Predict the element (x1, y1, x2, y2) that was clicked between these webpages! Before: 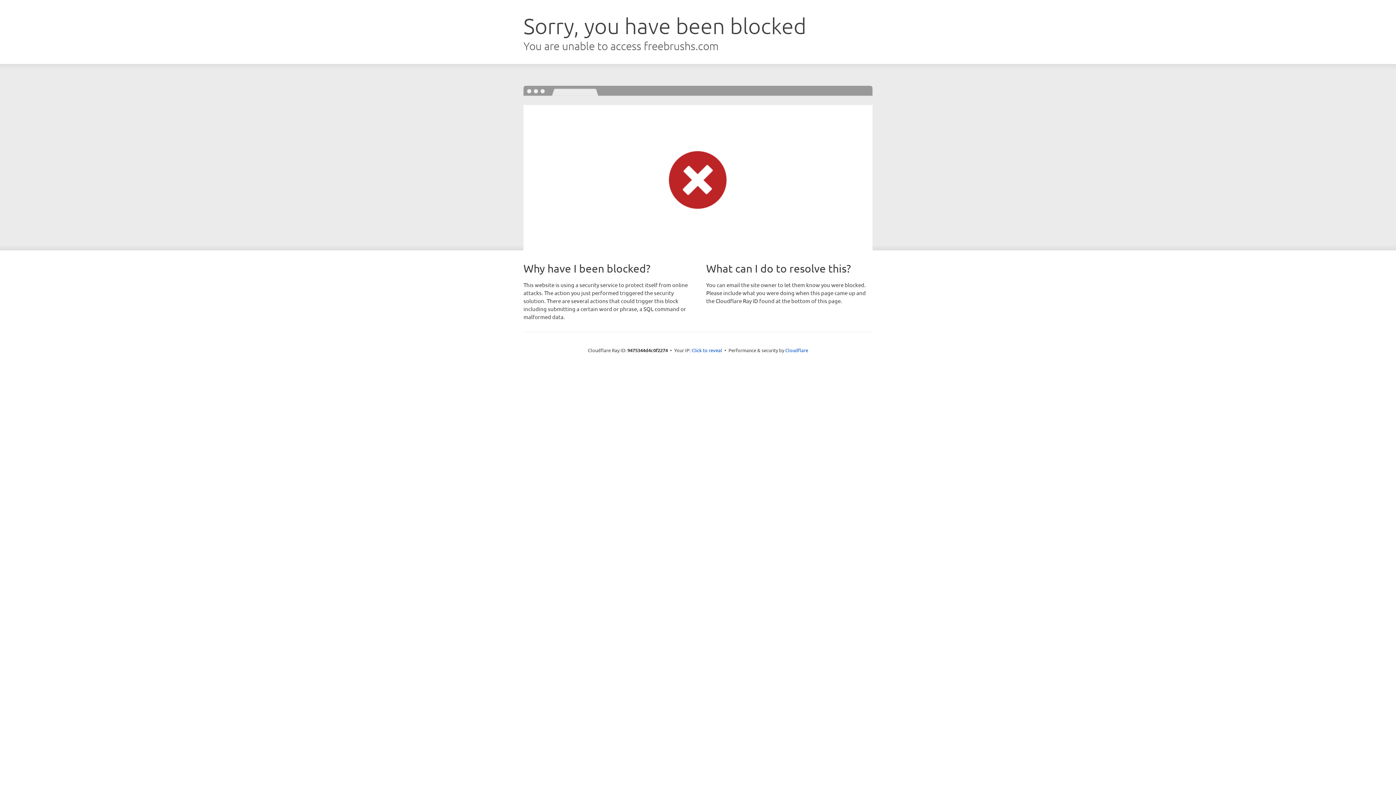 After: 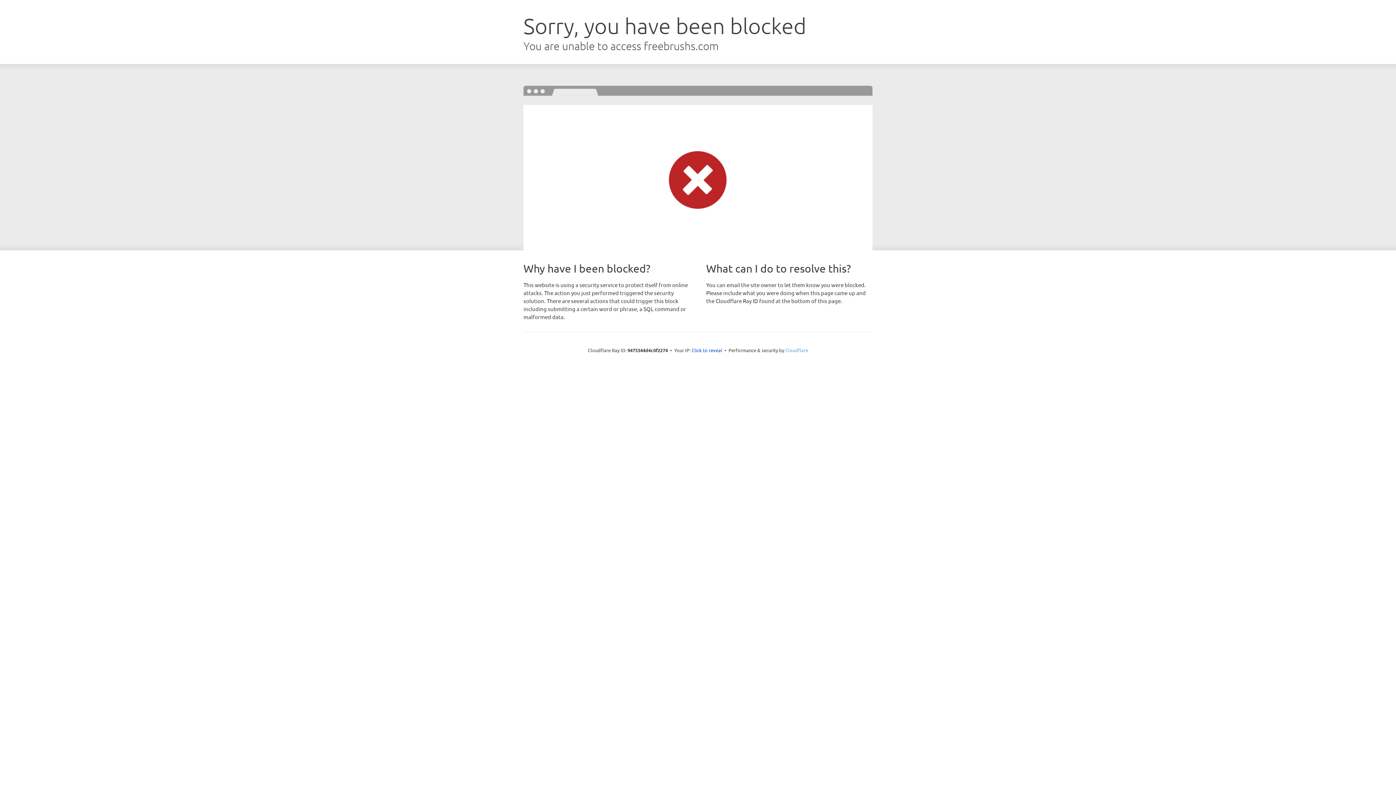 Action: bbox: (785, 347, 808, 353) label: Cloudflare